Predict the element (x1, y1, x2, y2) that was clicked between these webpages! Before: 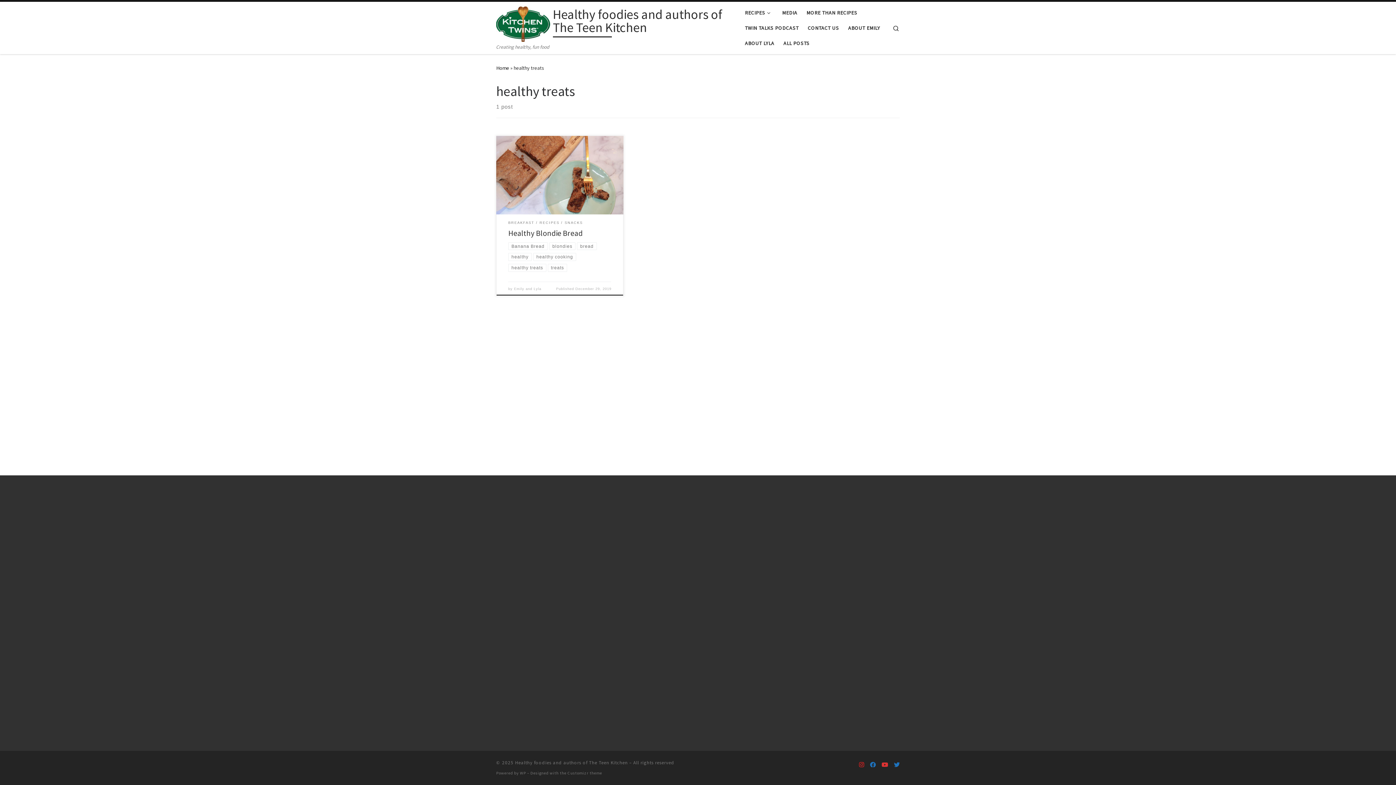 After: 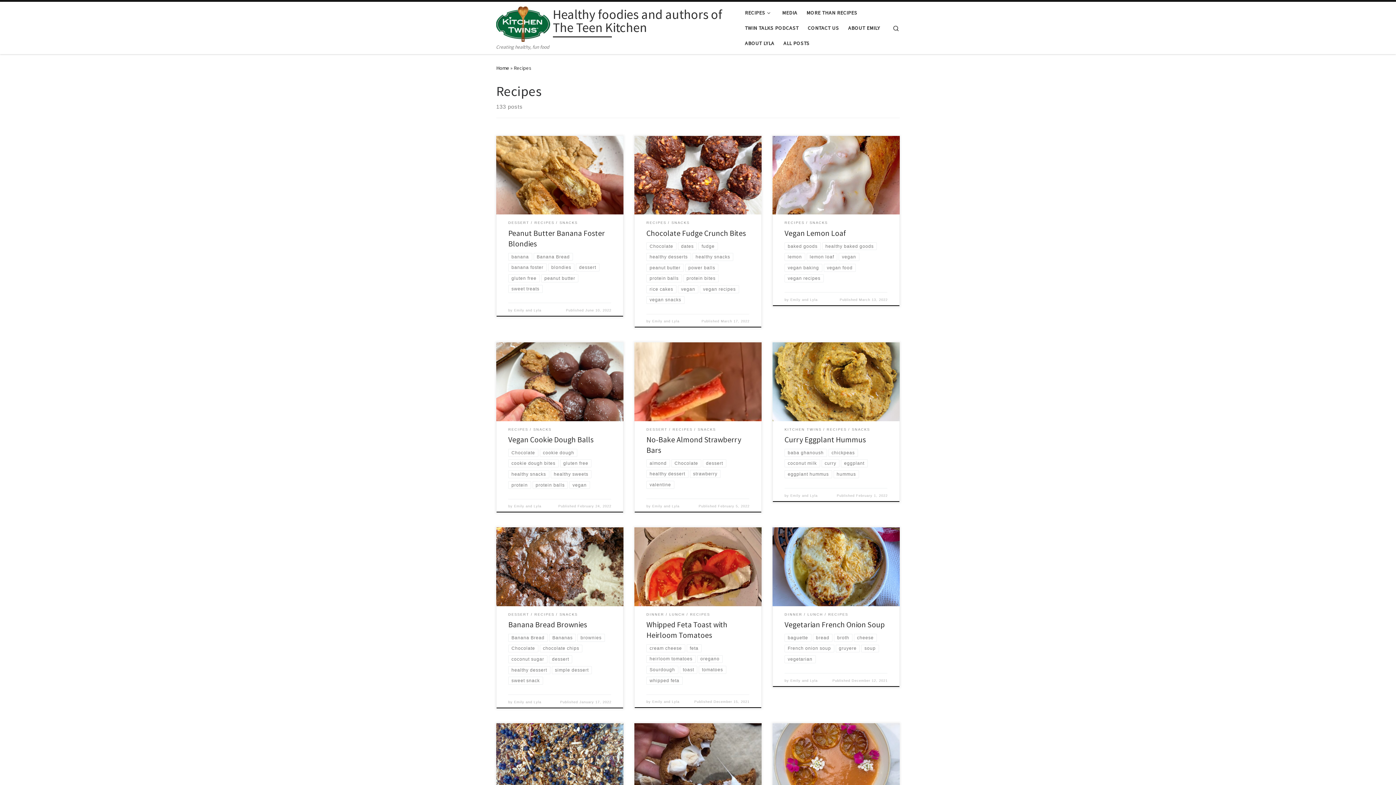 Action: label: RECIPES bbox: (539, 220, 559, 225)